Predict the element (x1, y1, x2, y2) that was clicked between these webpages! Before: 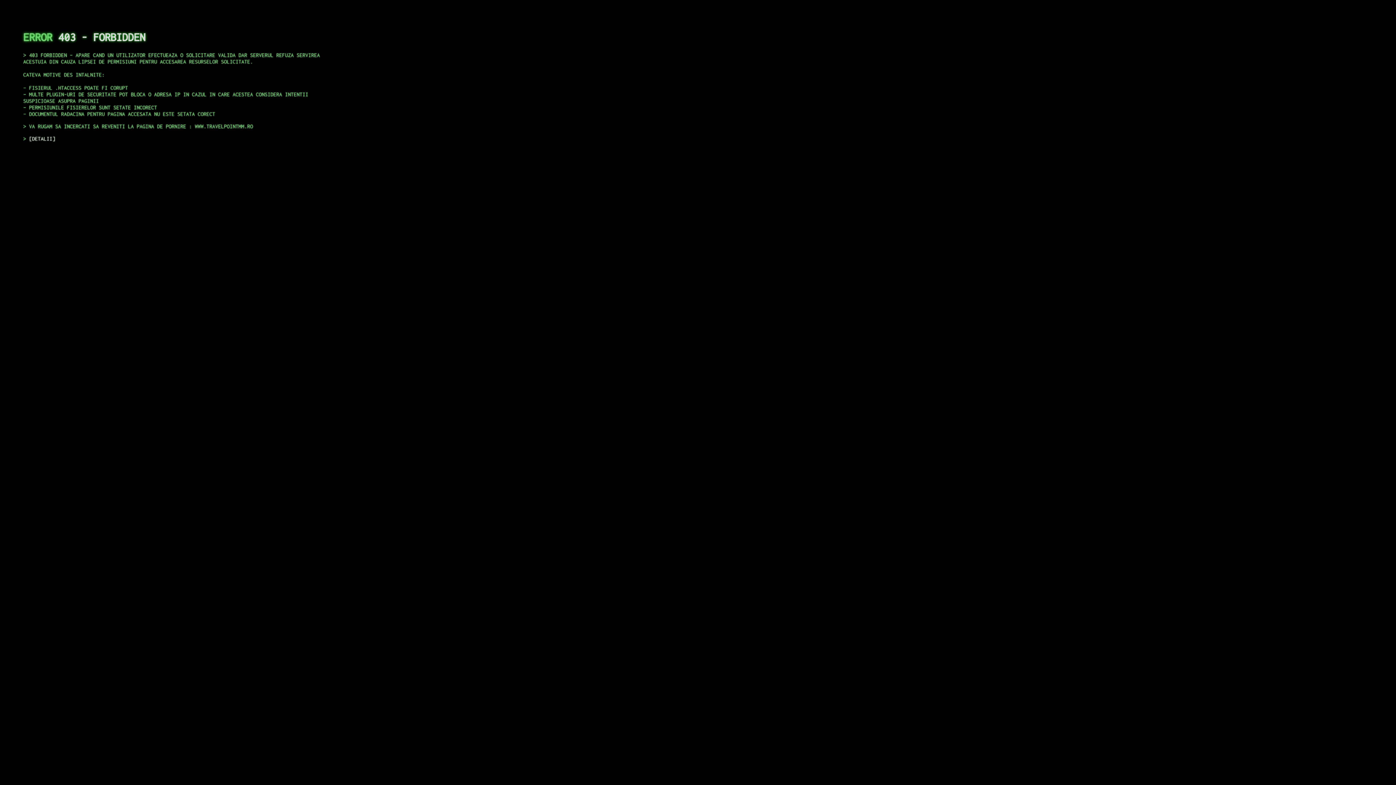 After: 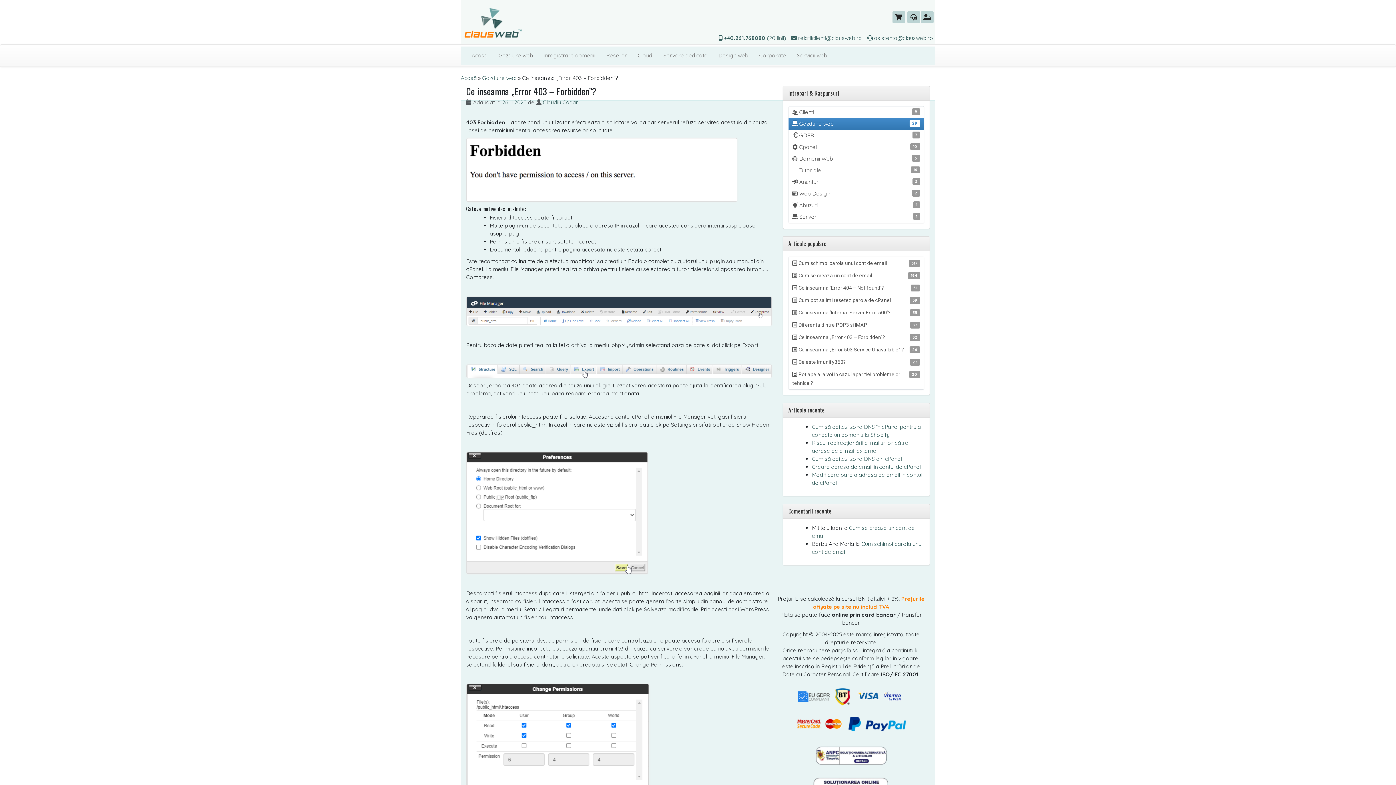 Action: bbox: (29, 135, 55, 141) label: DETALII